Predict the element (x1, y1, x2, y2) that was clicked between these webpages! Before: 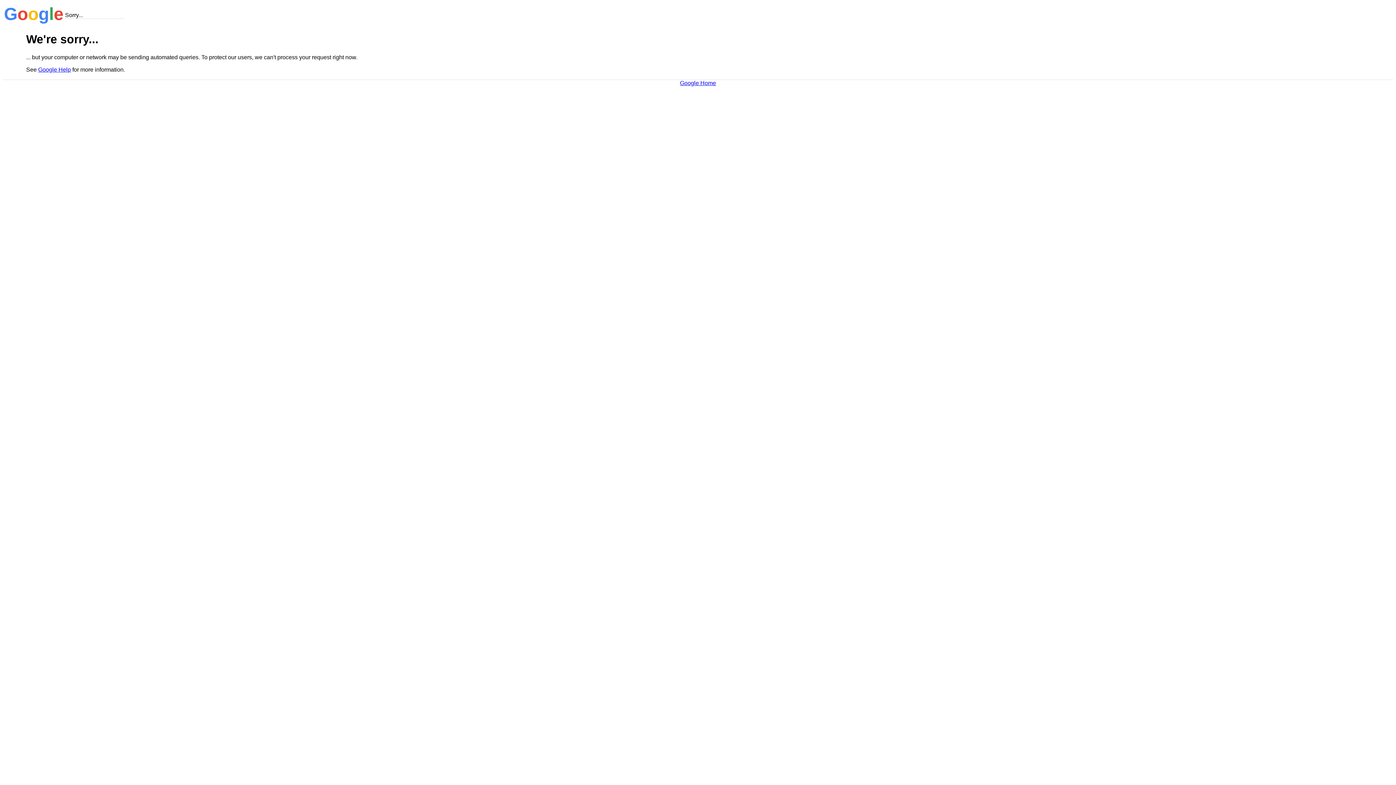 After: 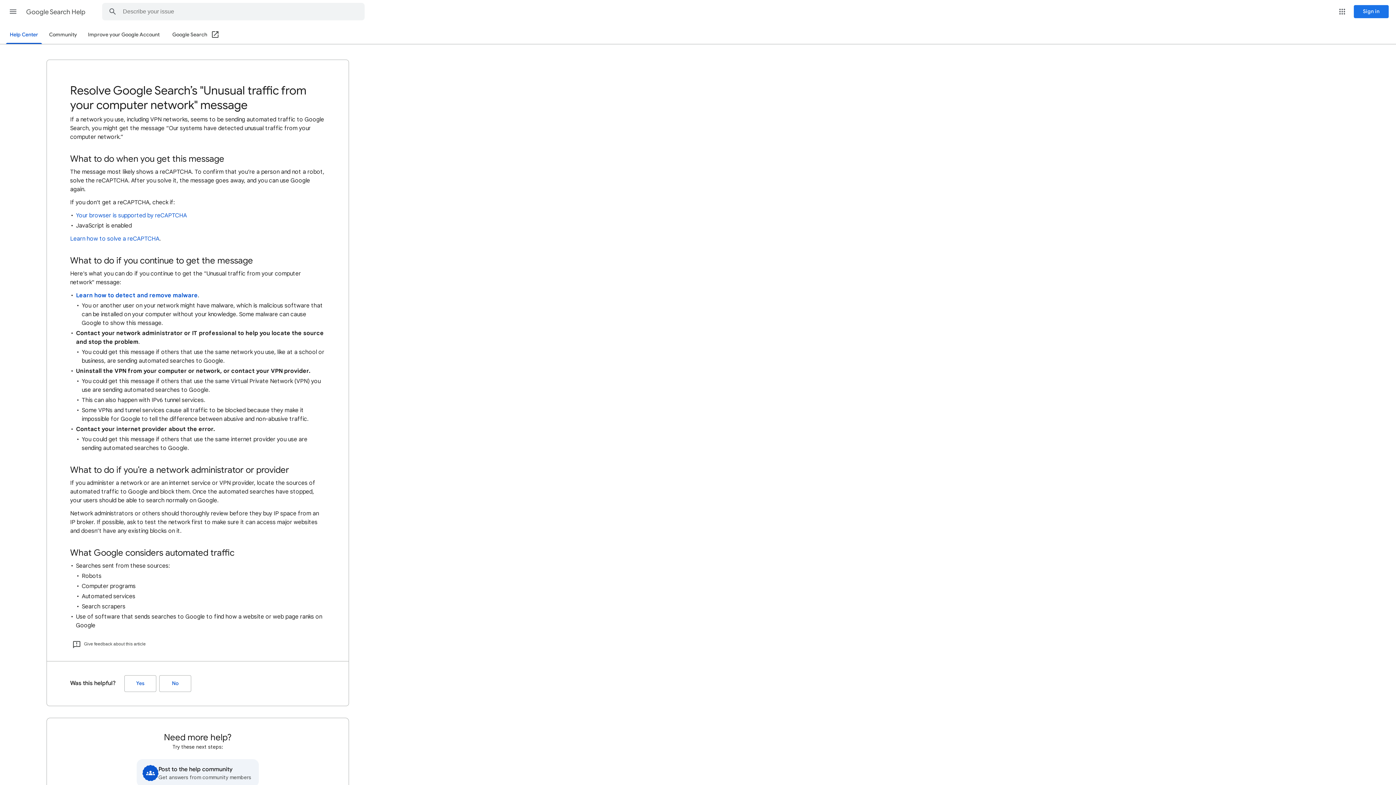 Action: label: Google Help bbox: (38, 66, 70, 72)